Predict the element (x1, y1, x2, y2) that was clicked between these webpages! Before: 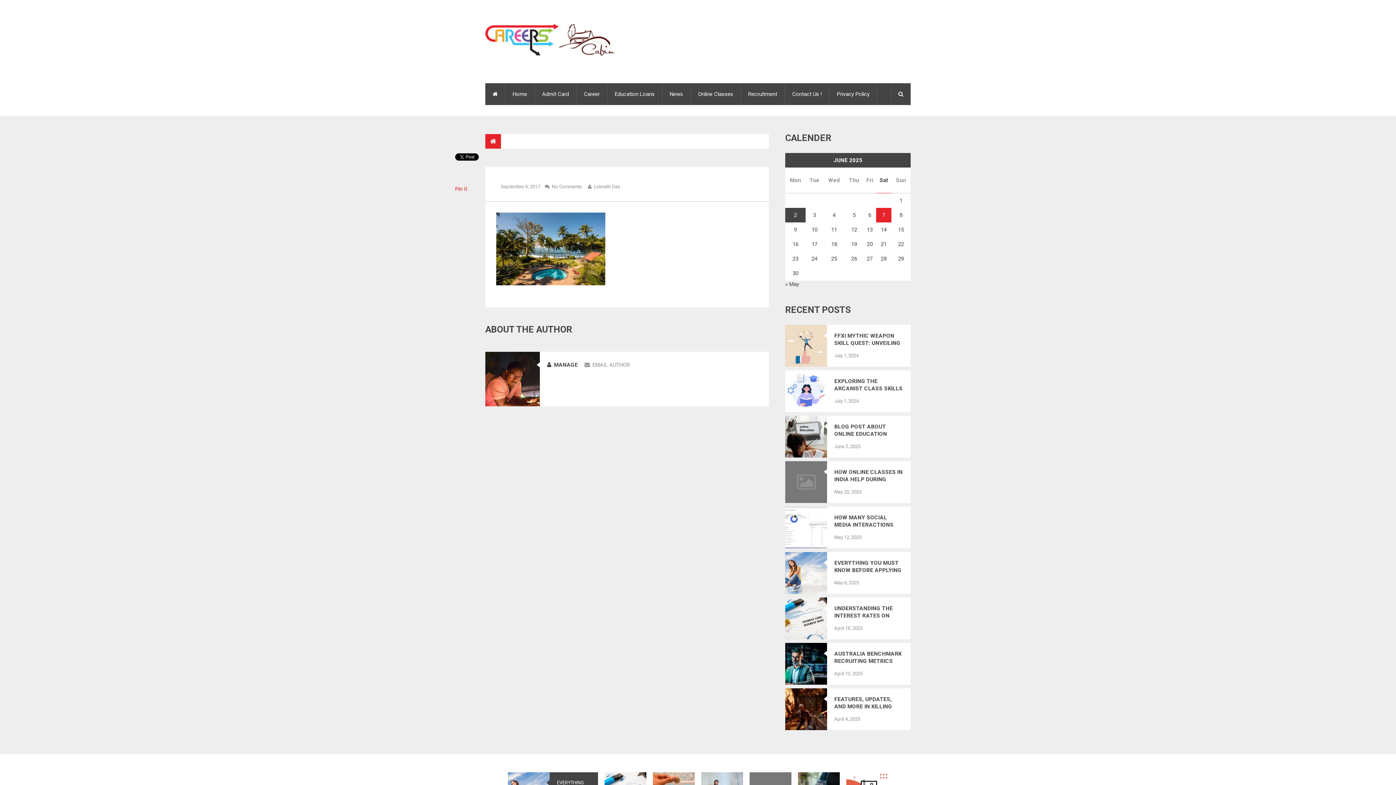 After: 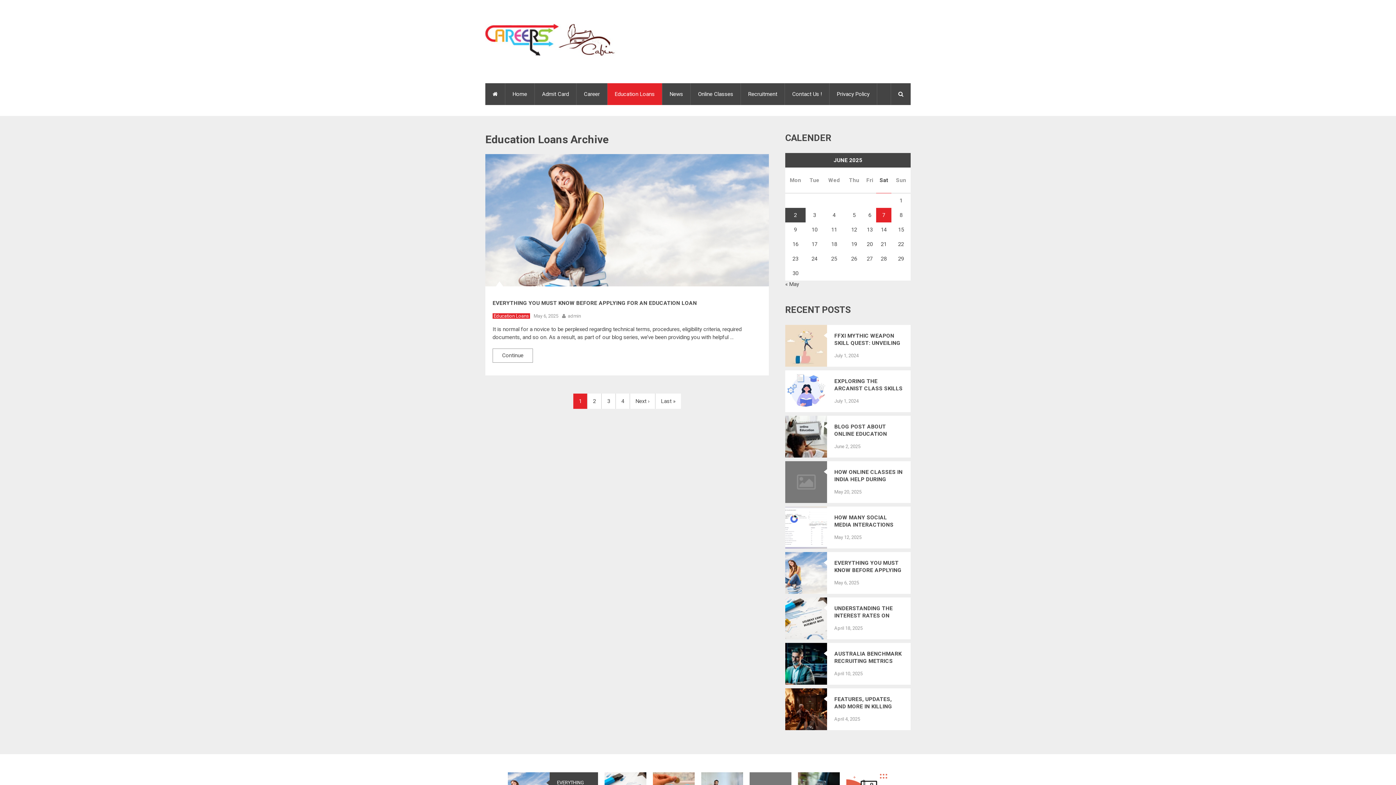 Action: bbox: (607, 83, 662, 105) label: Education Loans